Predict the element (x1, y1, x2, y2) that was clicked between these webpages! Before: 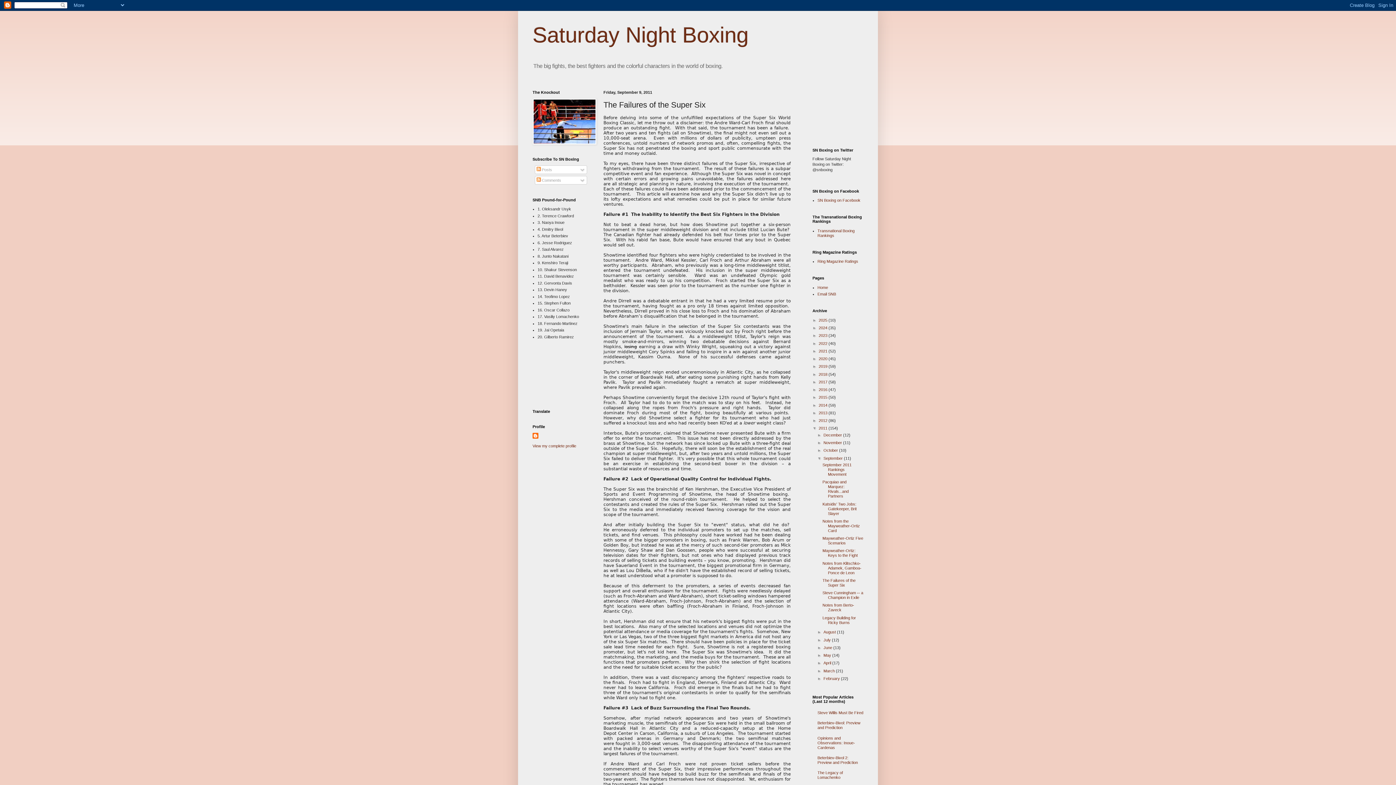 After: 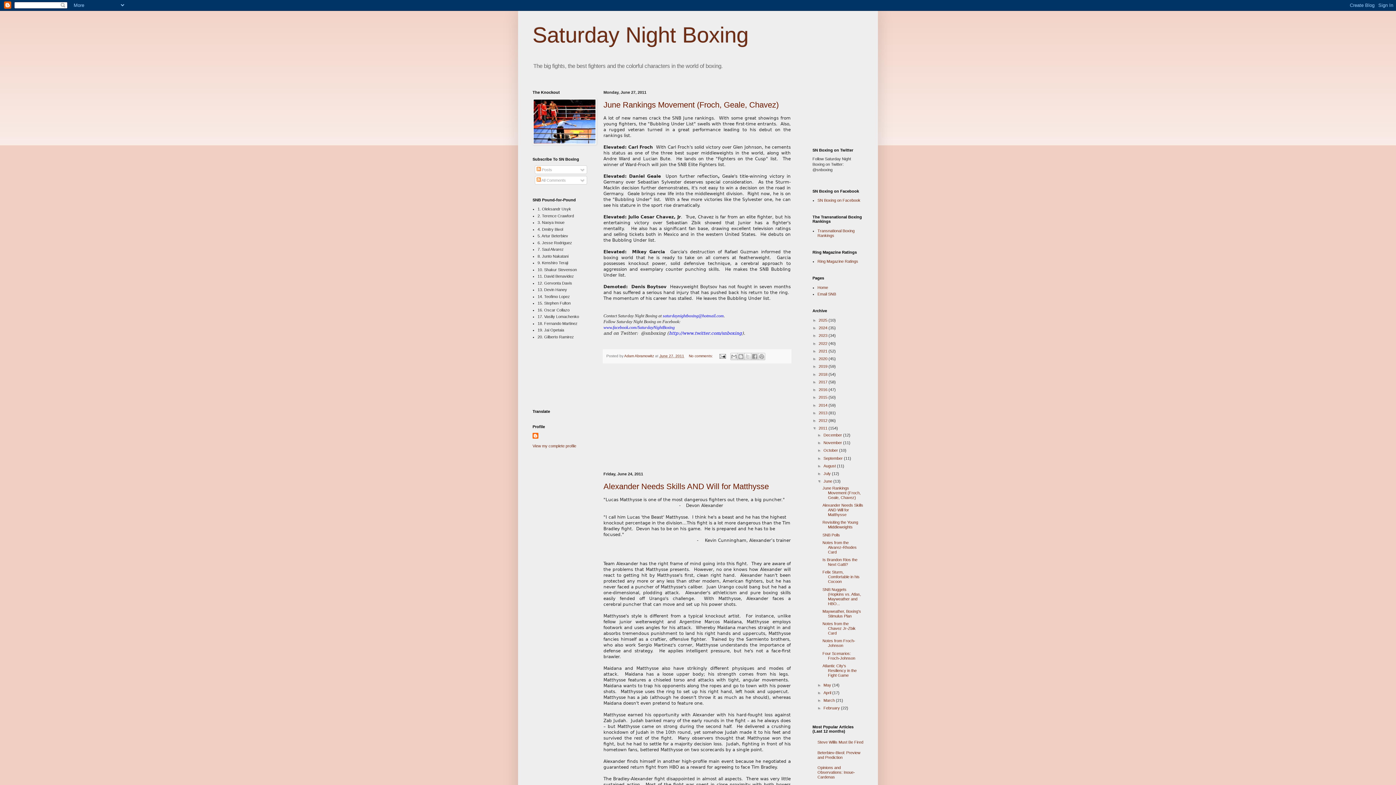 Action: label: June  bbox: (823, 645, 833, 650)